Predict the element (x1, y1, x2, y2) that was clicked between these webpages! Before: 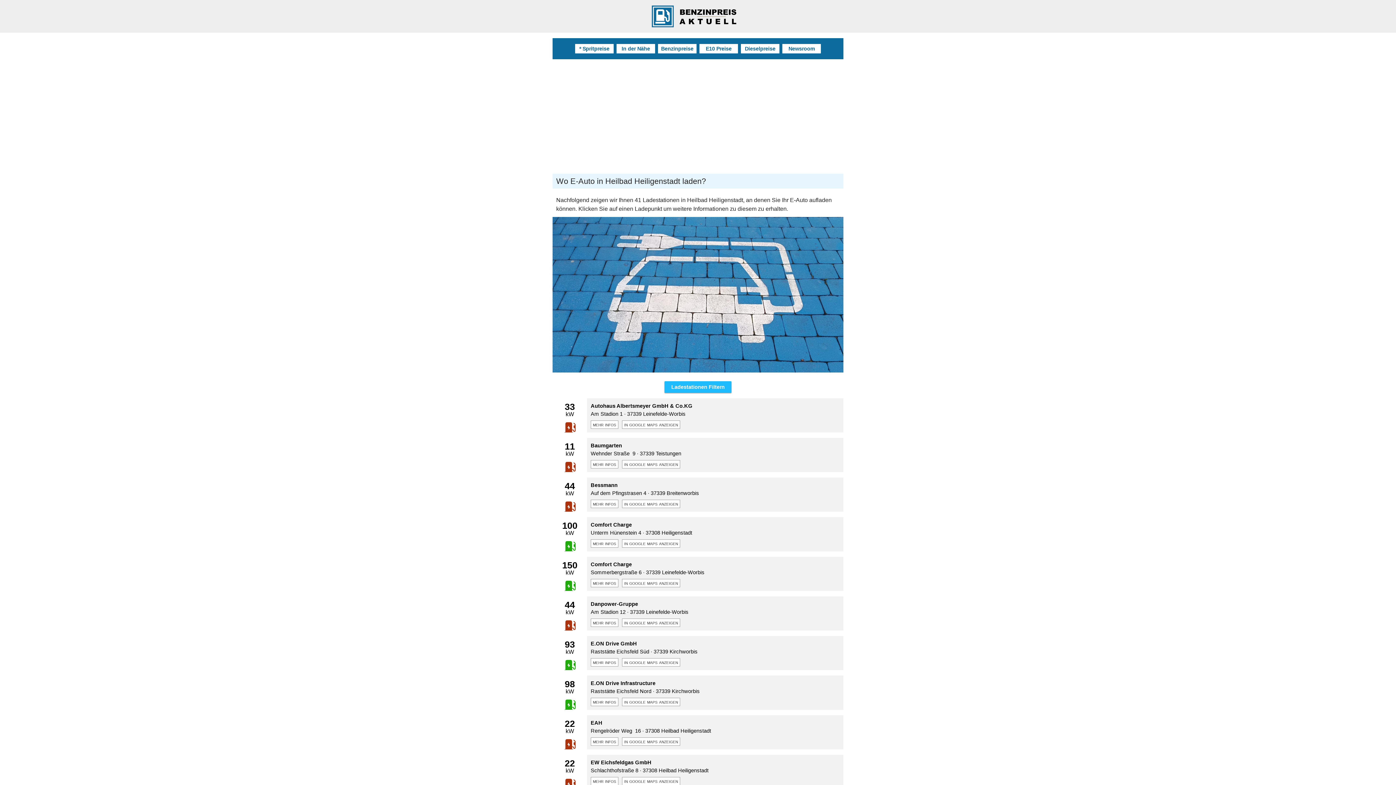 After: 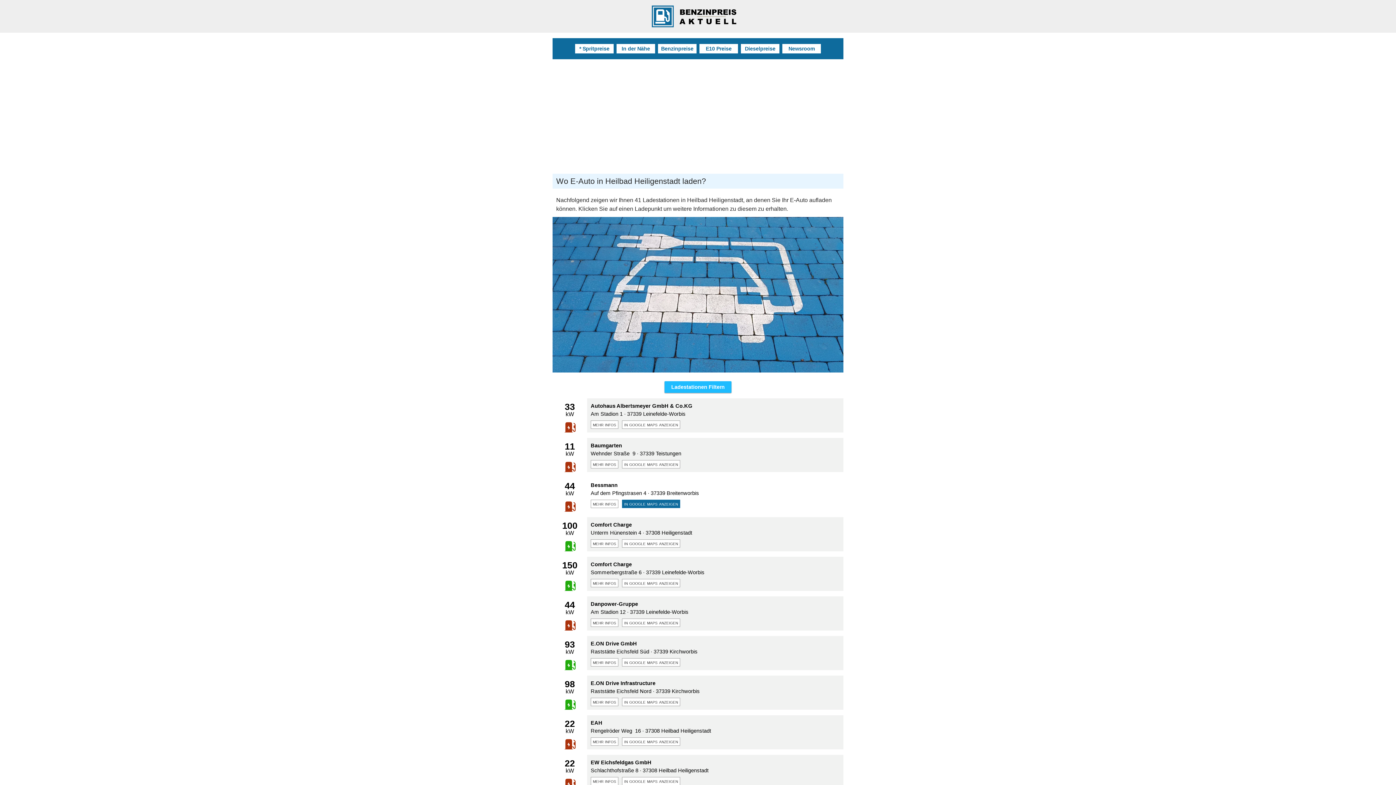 Action: label: in google maps anzeigen bbox: (622, 500, 680, 508)